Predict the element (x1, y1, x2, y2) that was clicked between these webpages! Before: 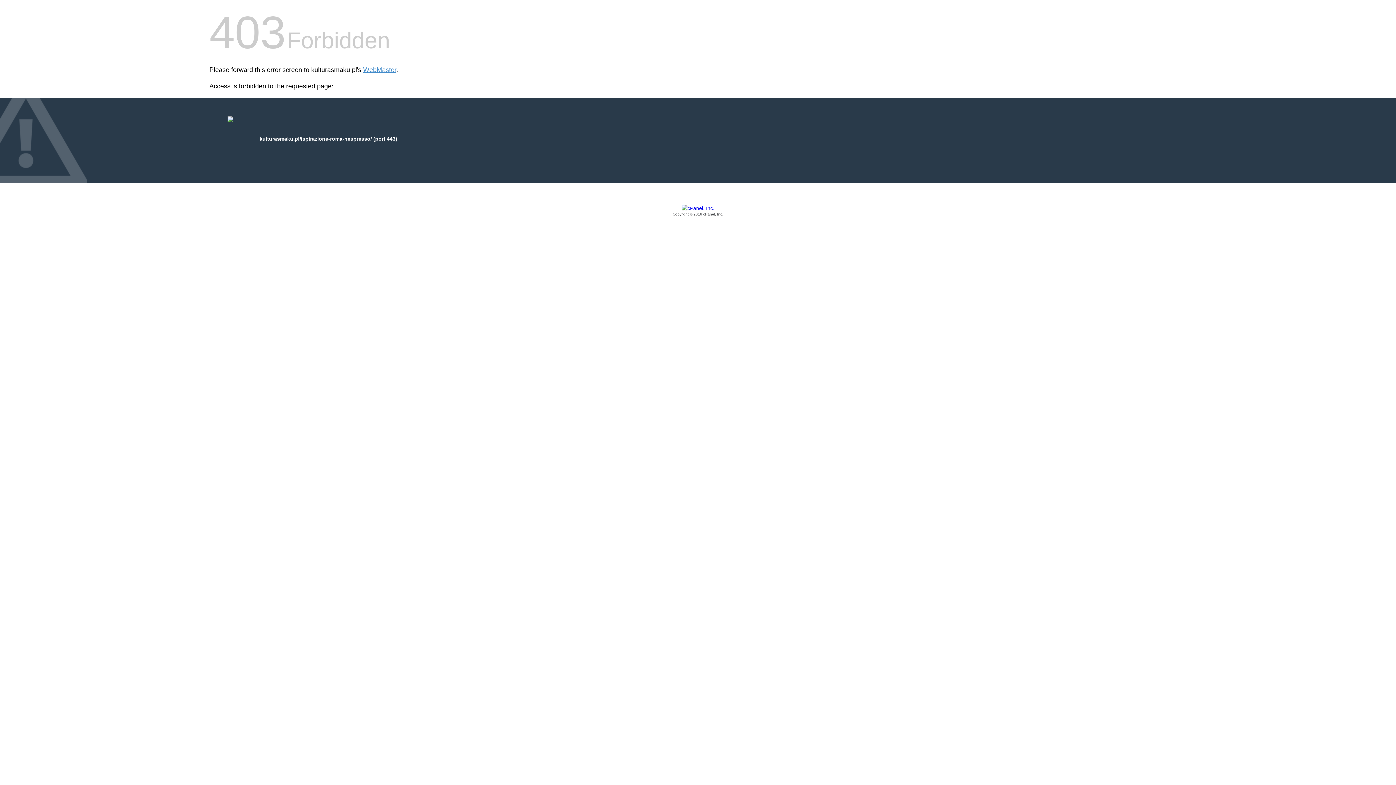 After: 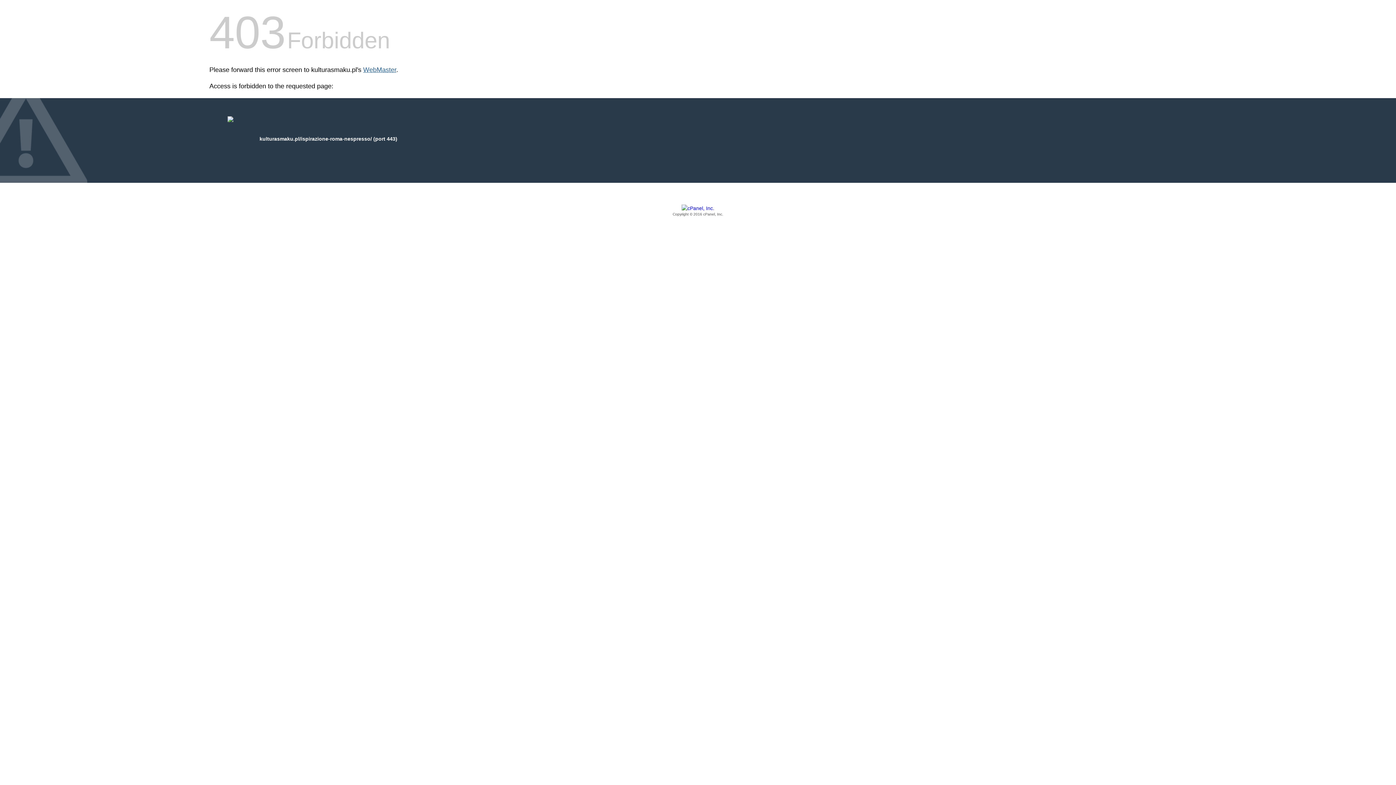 Action: bbox: (363, 66, 396, 73) label: WebMaster